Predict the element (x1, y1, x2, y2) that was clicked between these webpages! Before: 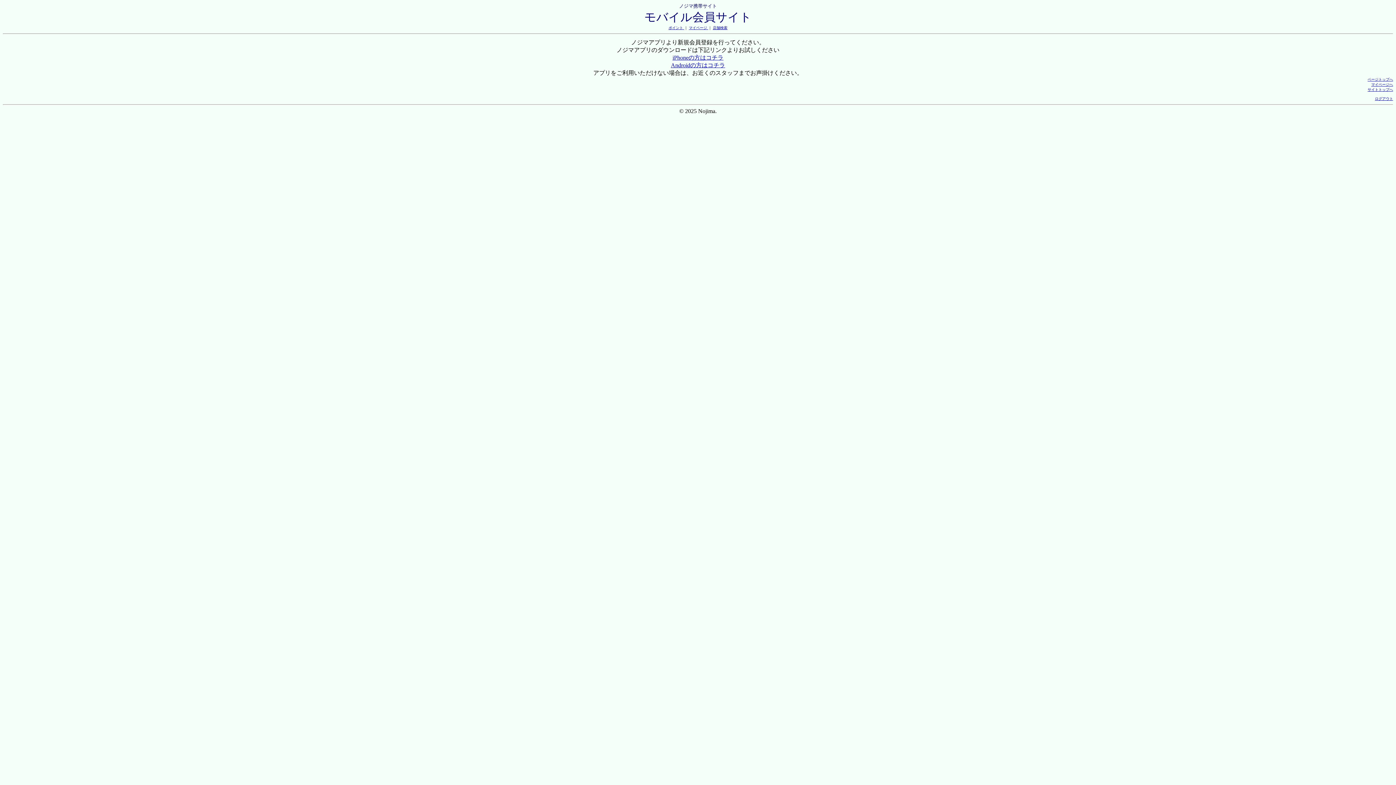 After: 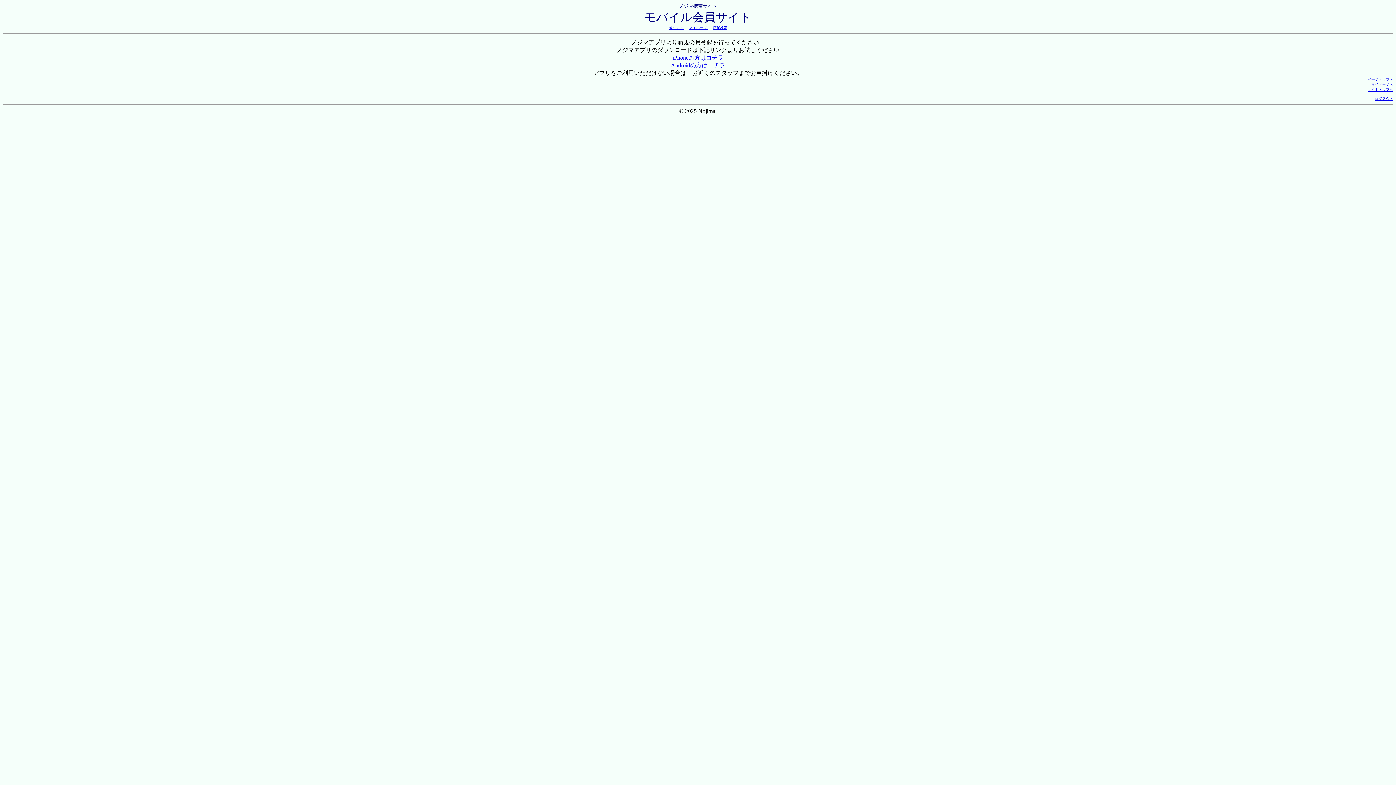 Action: bbox: (644, 10, 751, 23) label: モバイル会員サイト